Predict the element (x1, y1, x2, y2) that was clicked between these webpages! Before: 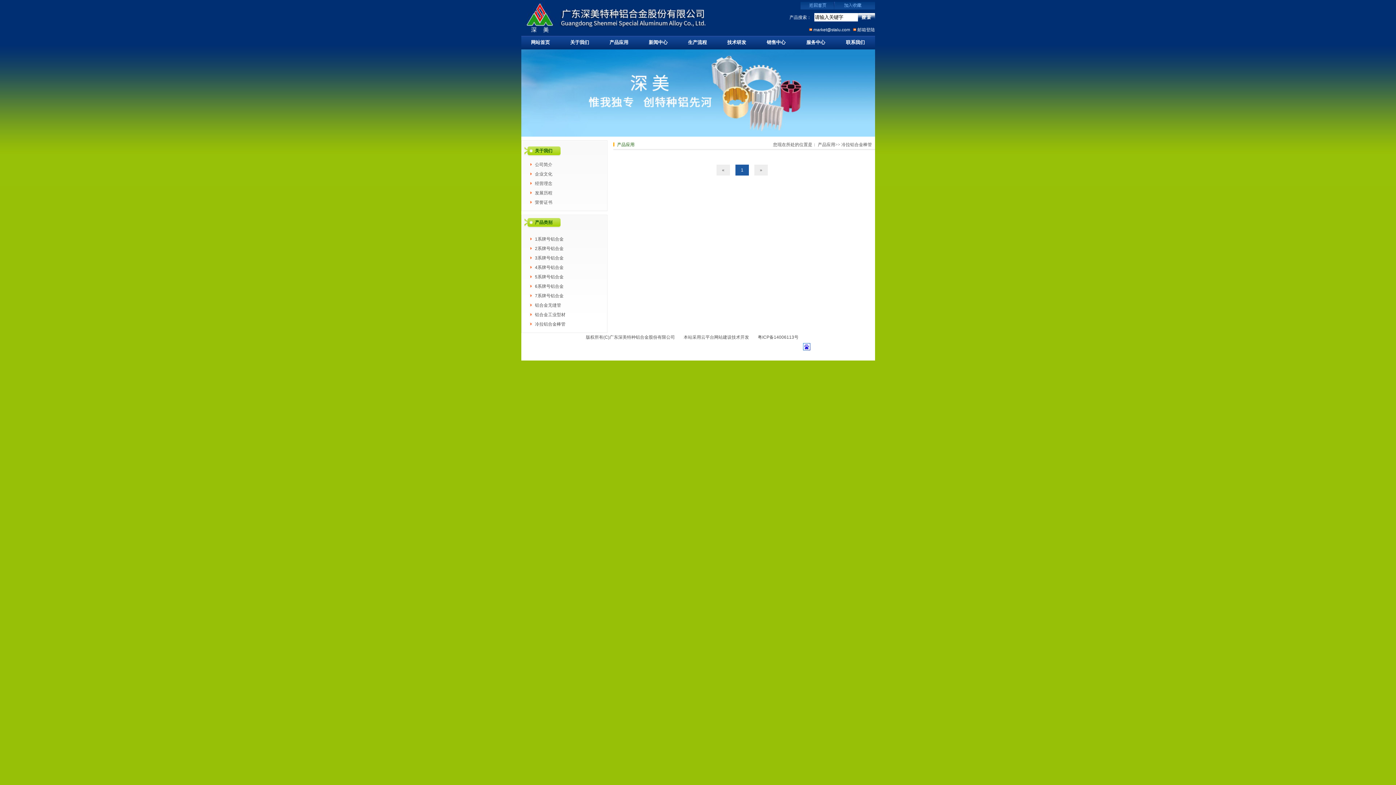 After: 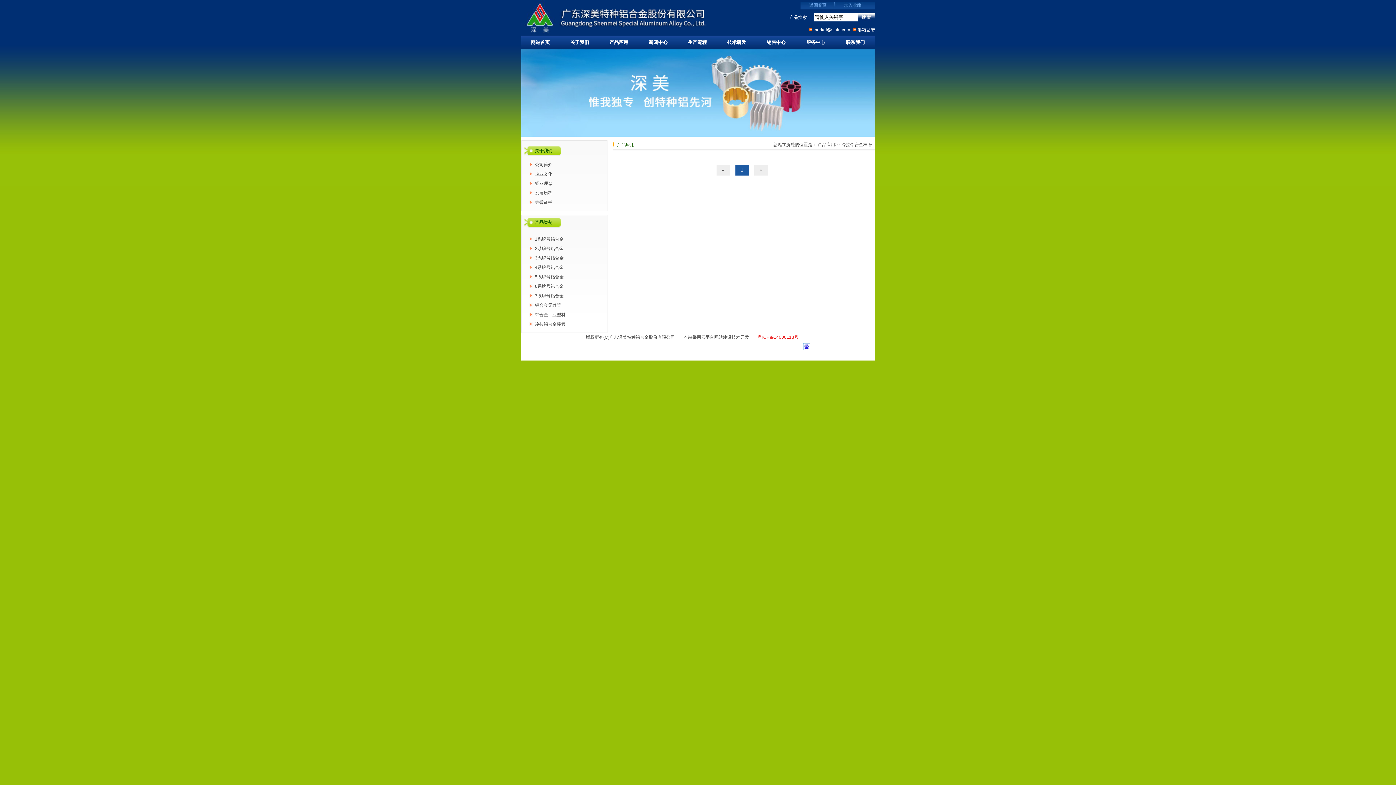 Action: bbox: (758, 334, 798, 340) label: 粤ICP备14006113号